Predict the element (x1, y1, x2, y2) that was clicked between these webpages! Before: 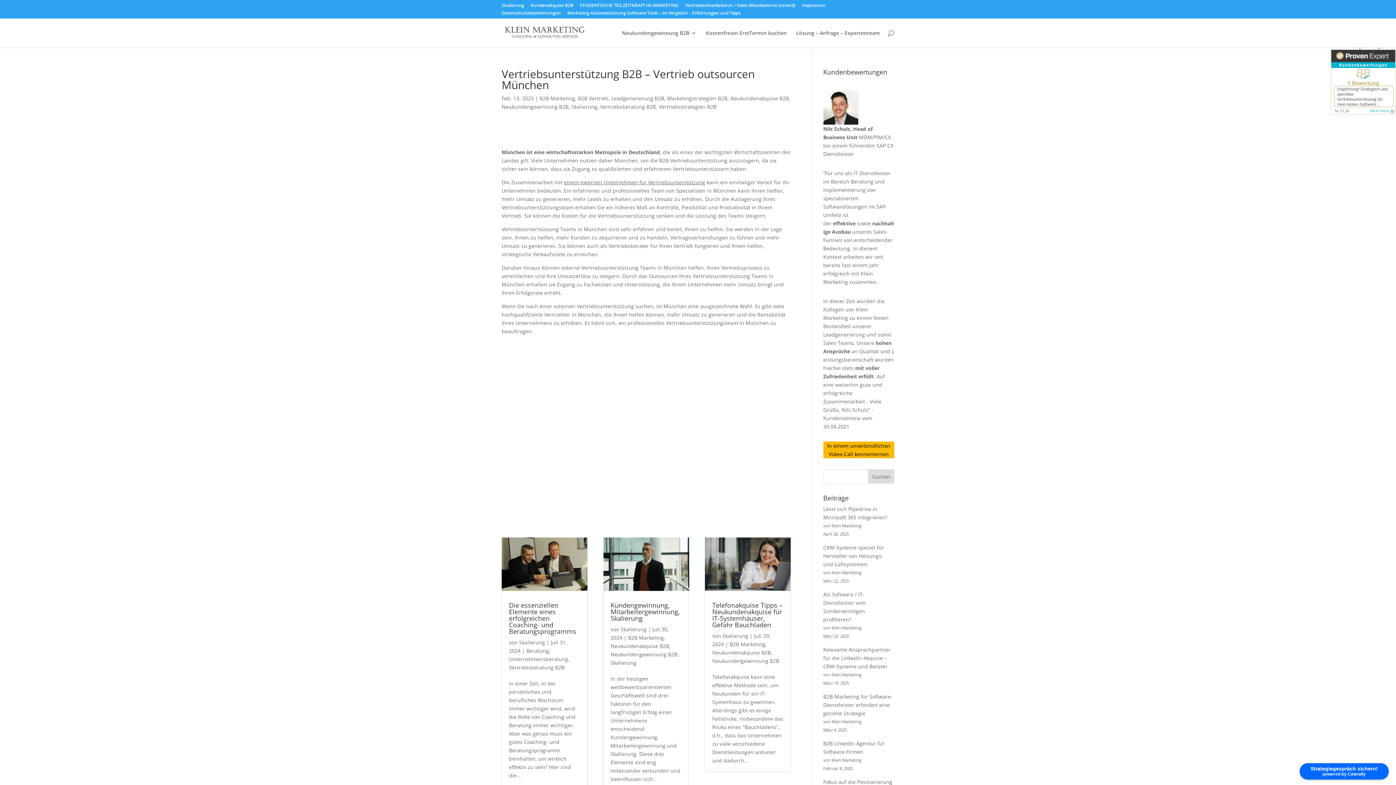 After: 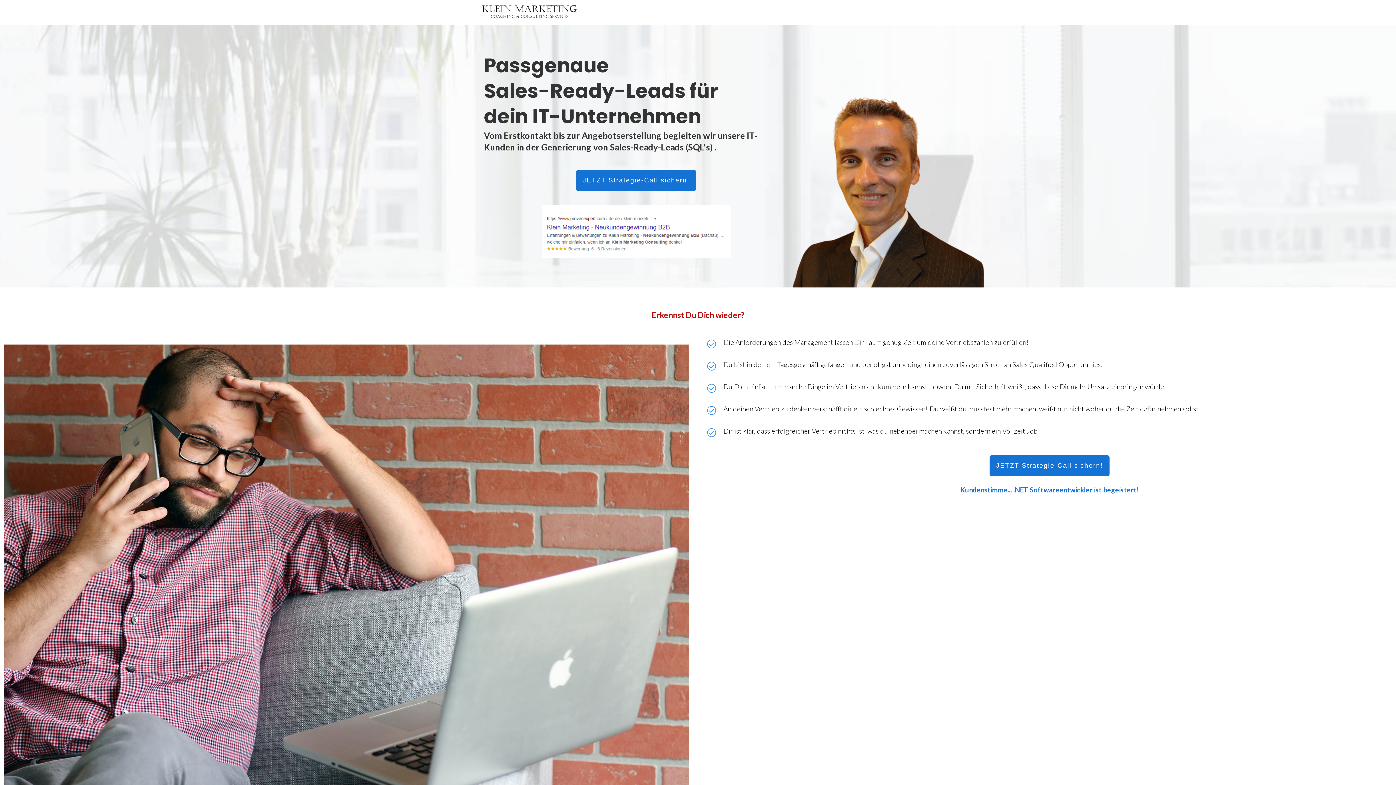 Action: bbox: (530, 3, 573, 10) label: Kundenakquise B2B